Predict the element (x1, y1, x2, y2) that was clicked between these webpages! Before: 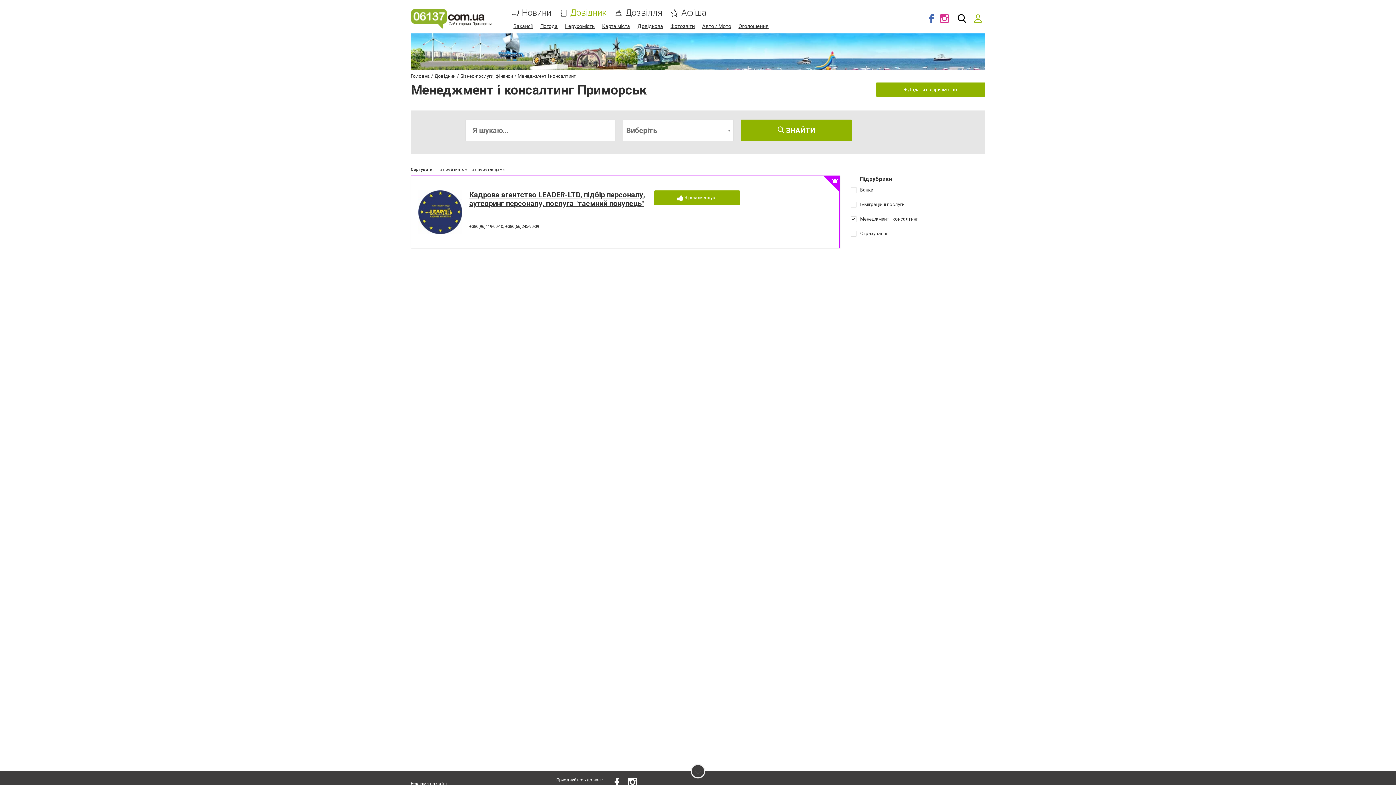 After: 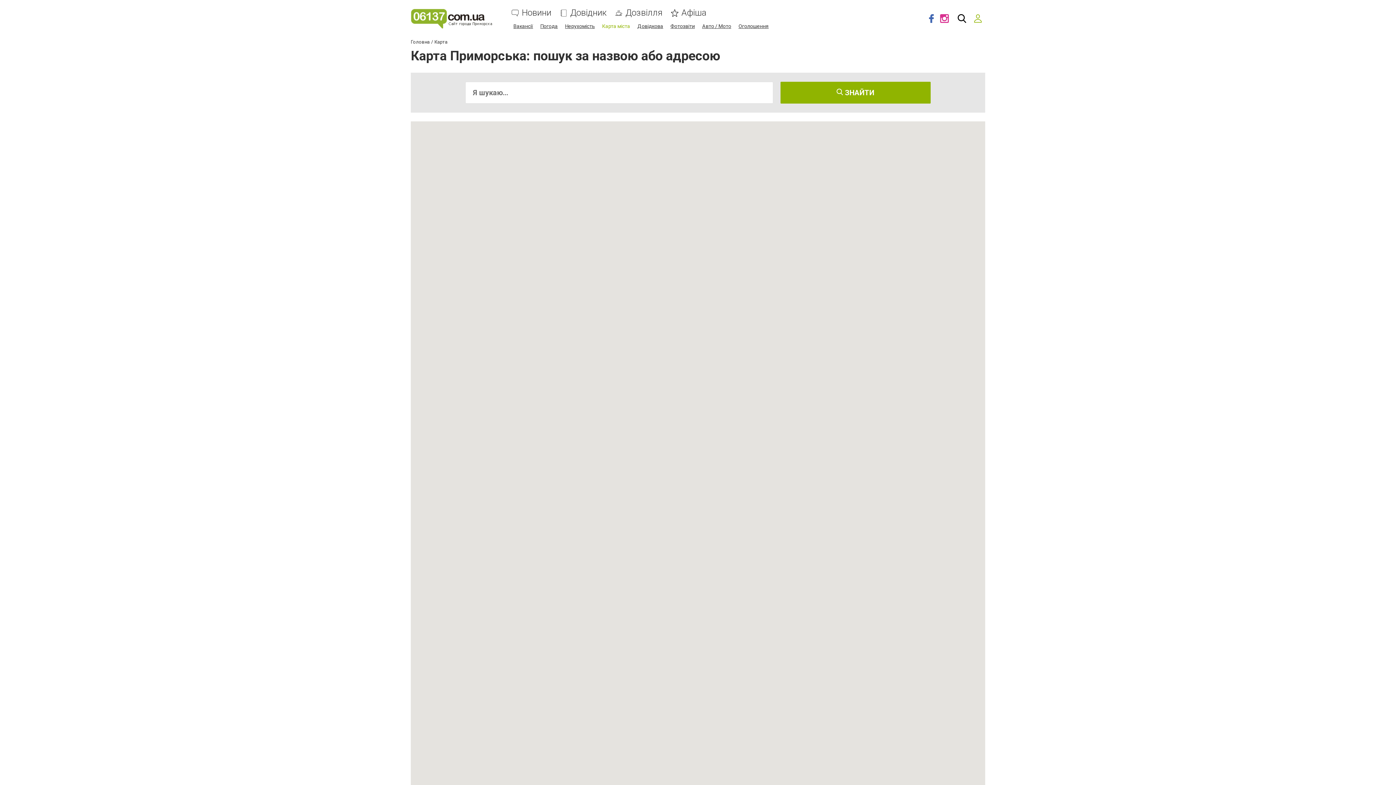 Action: label: Карта міста bbox: (602, 23, 630, 29)